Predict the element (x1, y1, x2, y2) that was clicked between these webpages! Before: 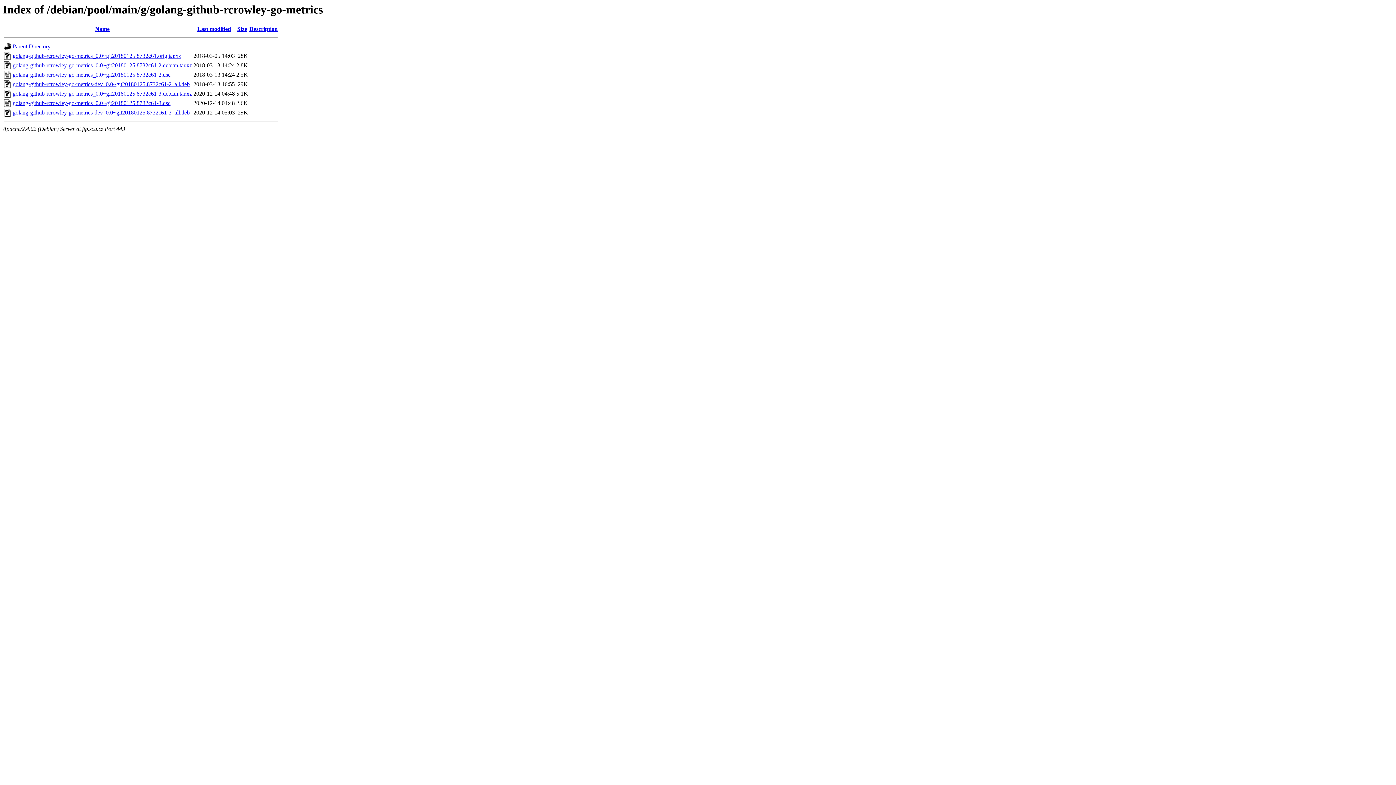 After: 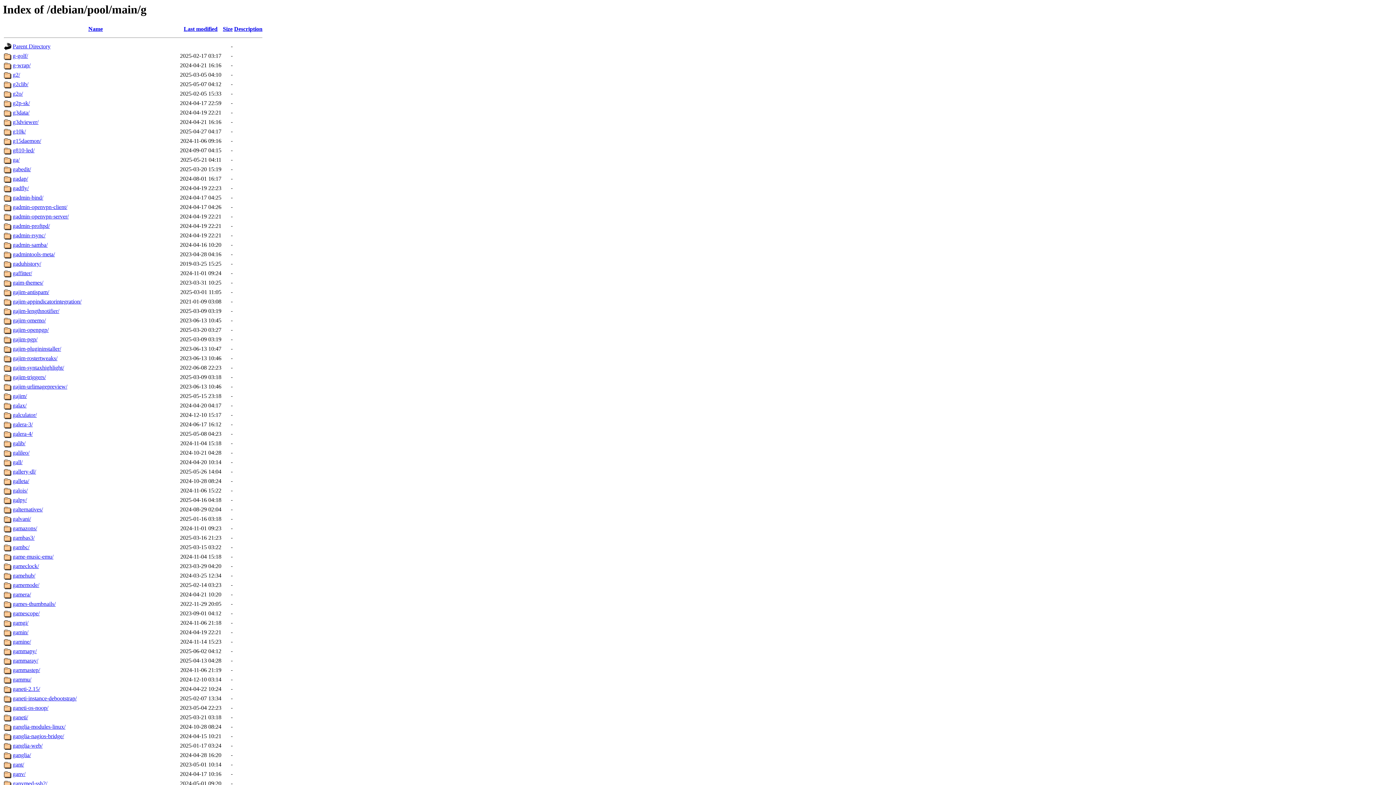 Action: bbox: (12, 43, 50, 49) label: Parent Directory